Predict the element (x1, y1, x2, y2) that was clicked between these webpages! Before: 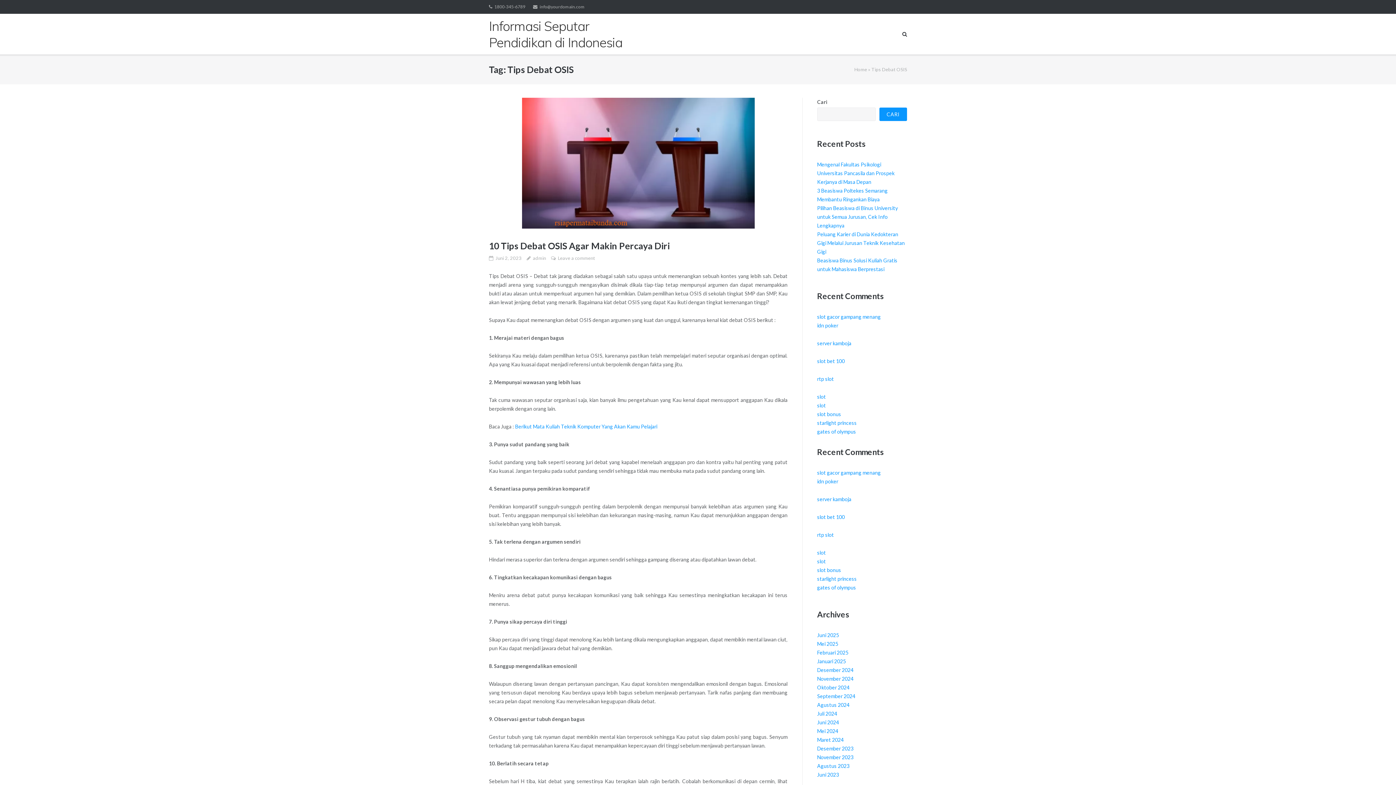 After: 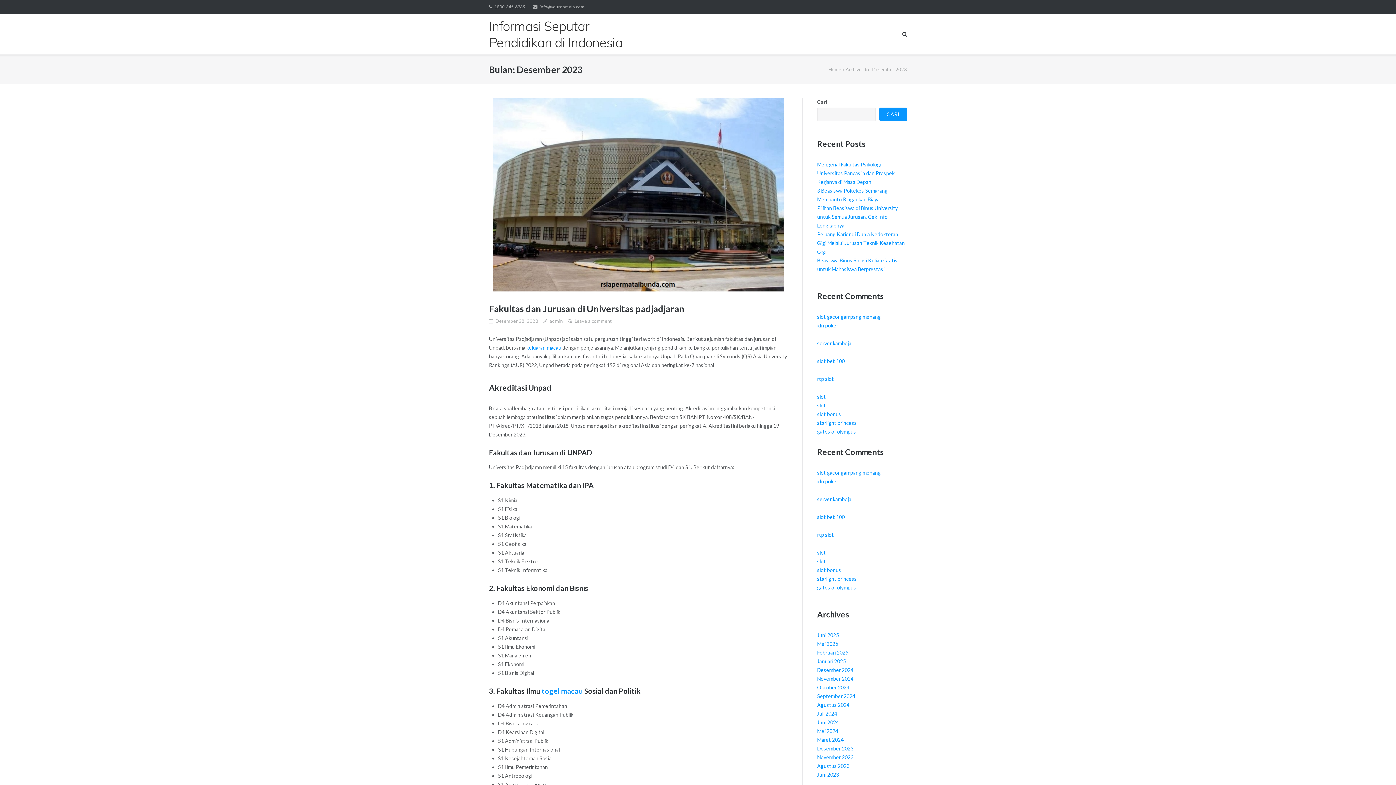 Action: bbox: (817, 745, 853, 752) label: Desember 2023